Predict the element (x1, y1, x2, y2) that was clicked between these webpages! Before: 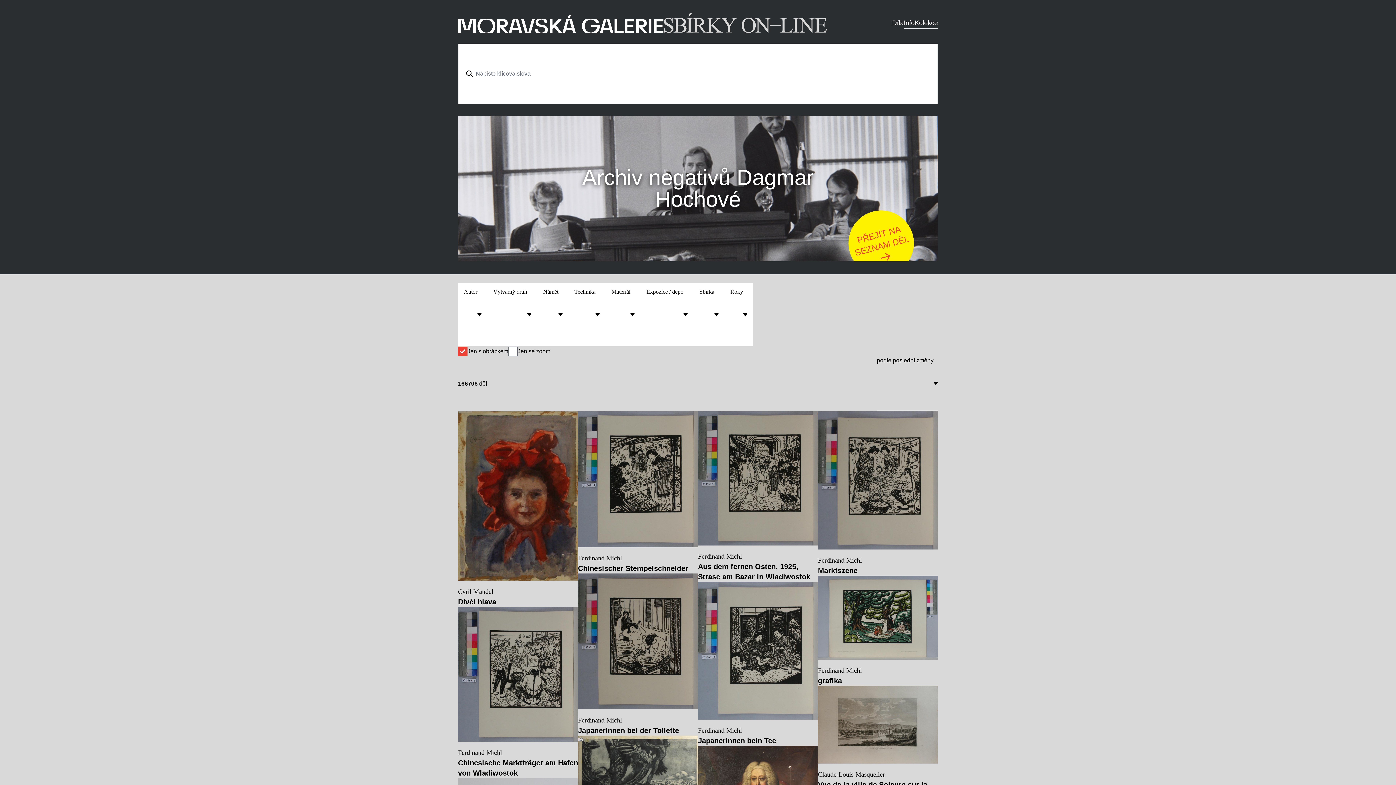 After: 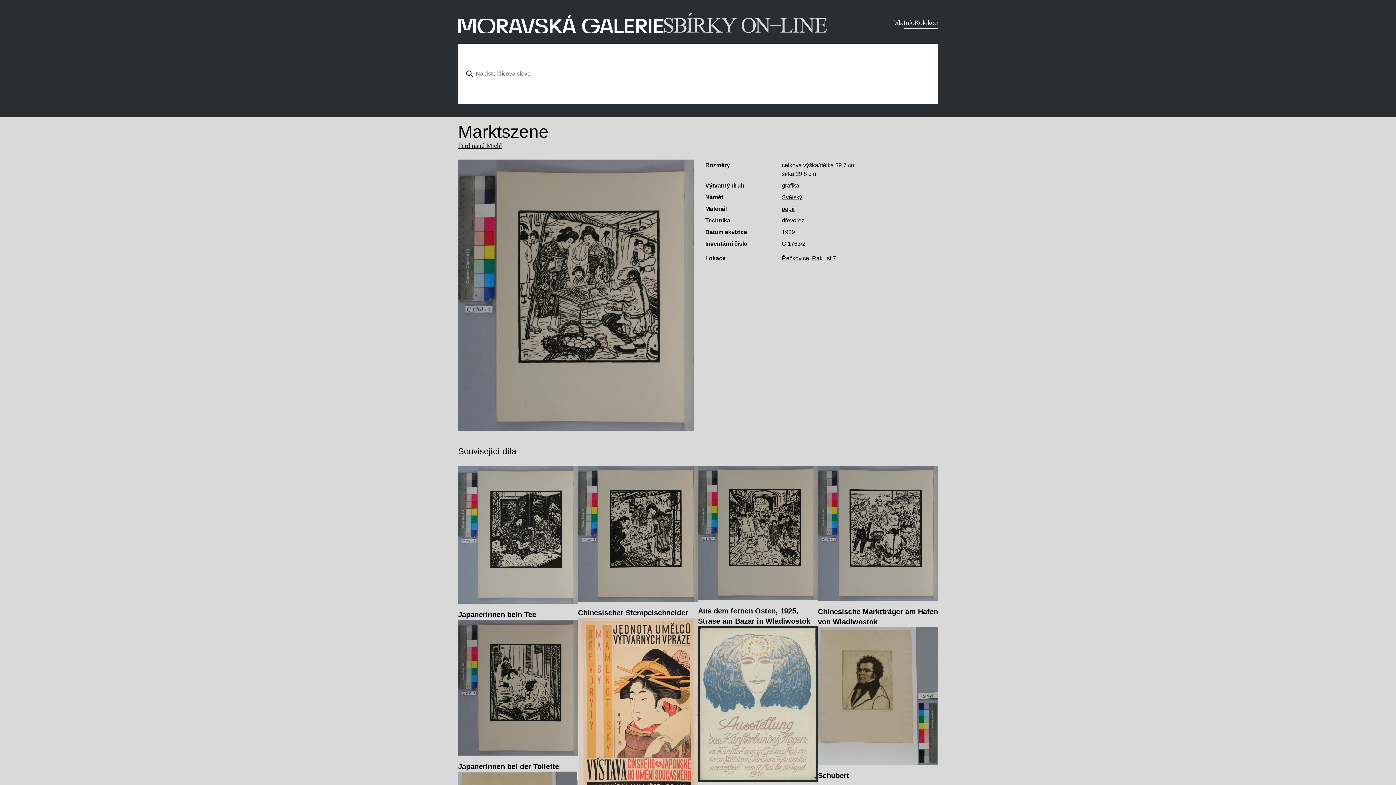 Action: bbox: (818, 411, 938, 549)